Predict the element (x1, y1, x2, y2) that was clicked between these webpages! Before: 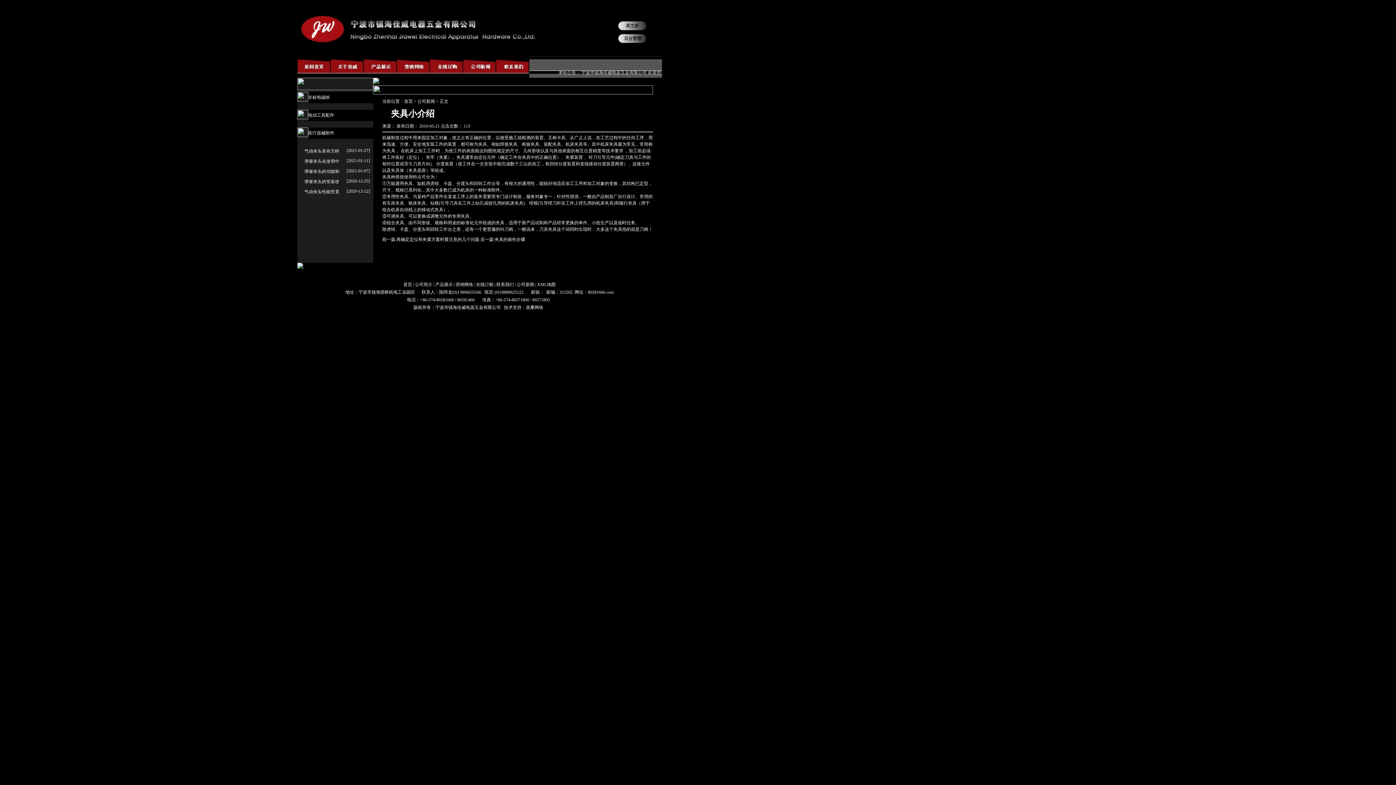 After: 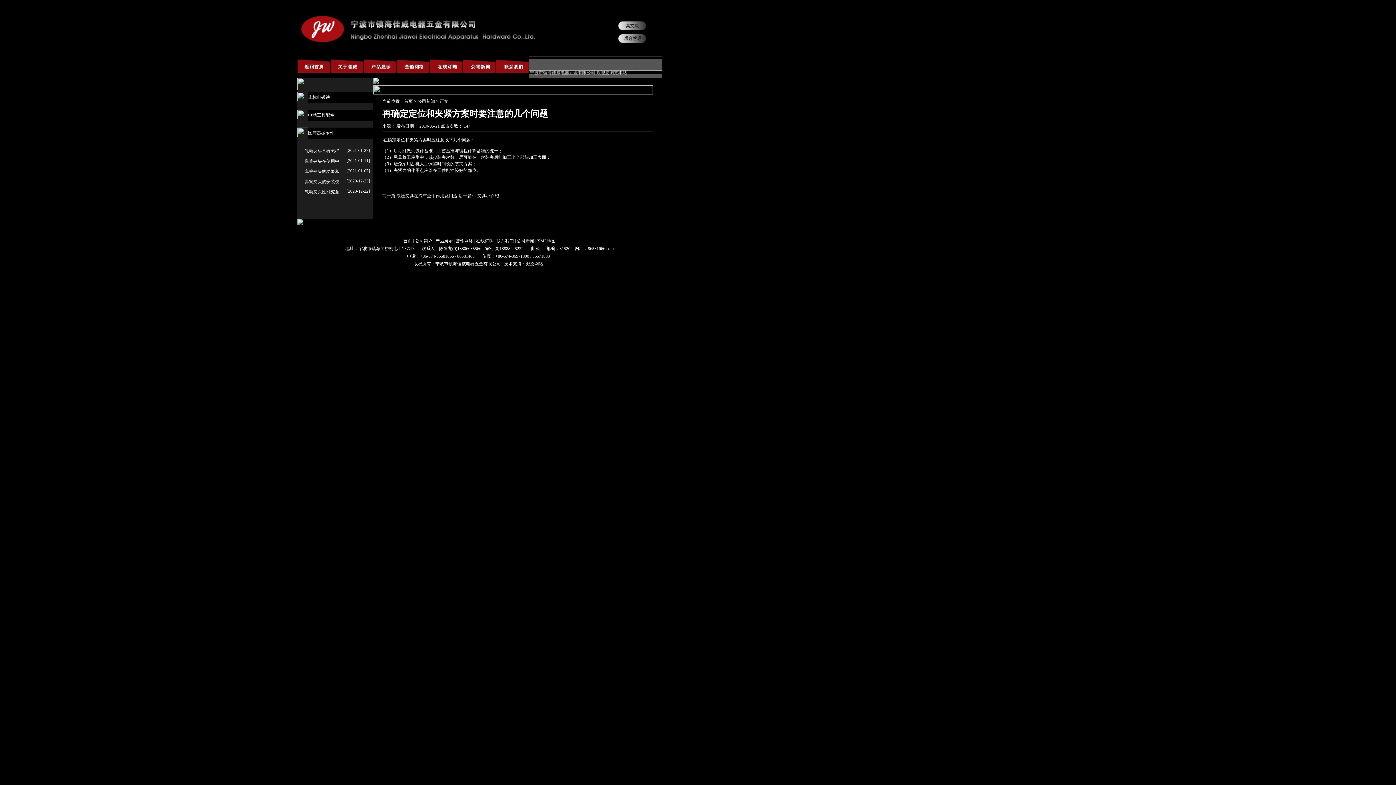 Action: bbox: (396, 237, 479, 242) label: 再确定定位和夹紧方案时要注意的几个问题